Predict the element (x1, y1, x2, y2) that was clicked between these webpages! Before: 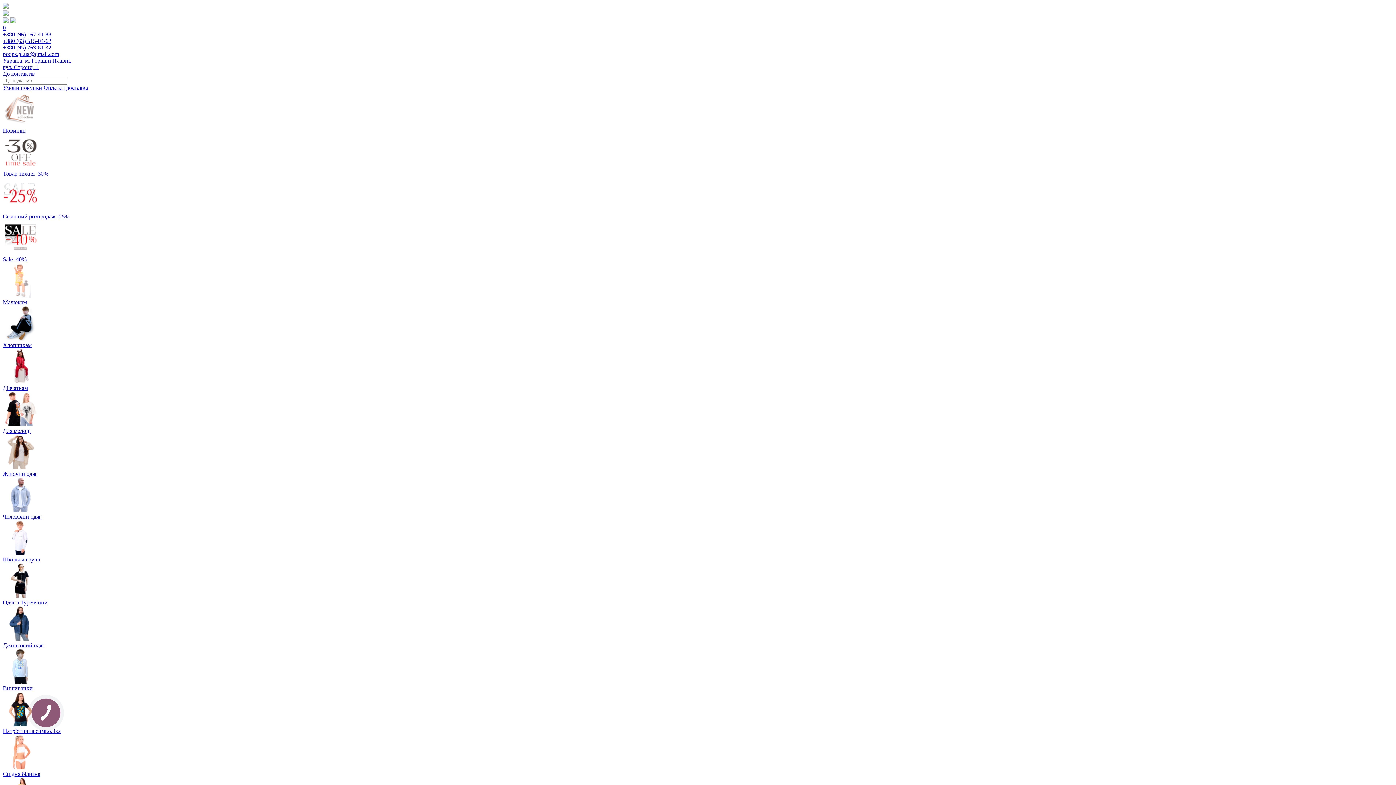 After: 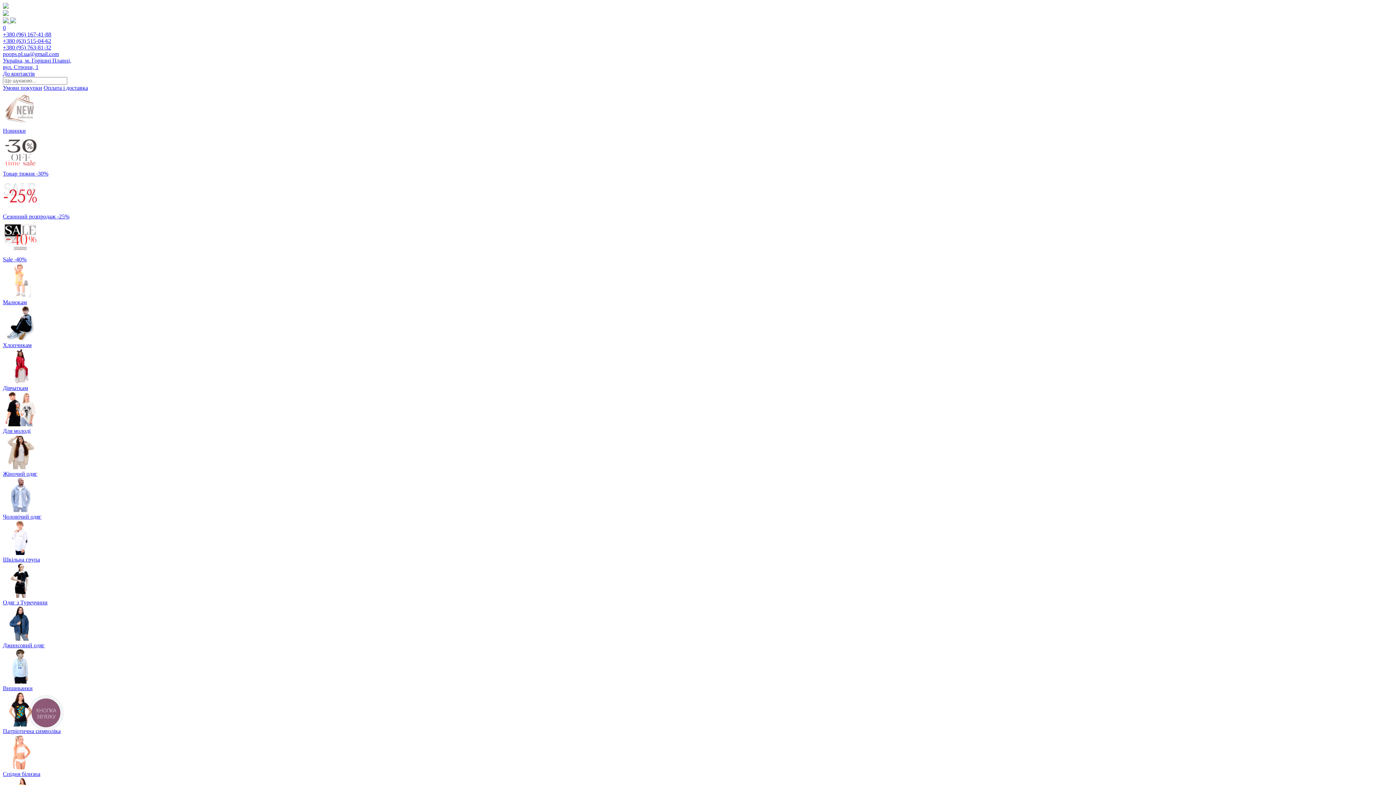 Action: label: Джинсовий одяг bbox: (2, 606, 1393, 649)